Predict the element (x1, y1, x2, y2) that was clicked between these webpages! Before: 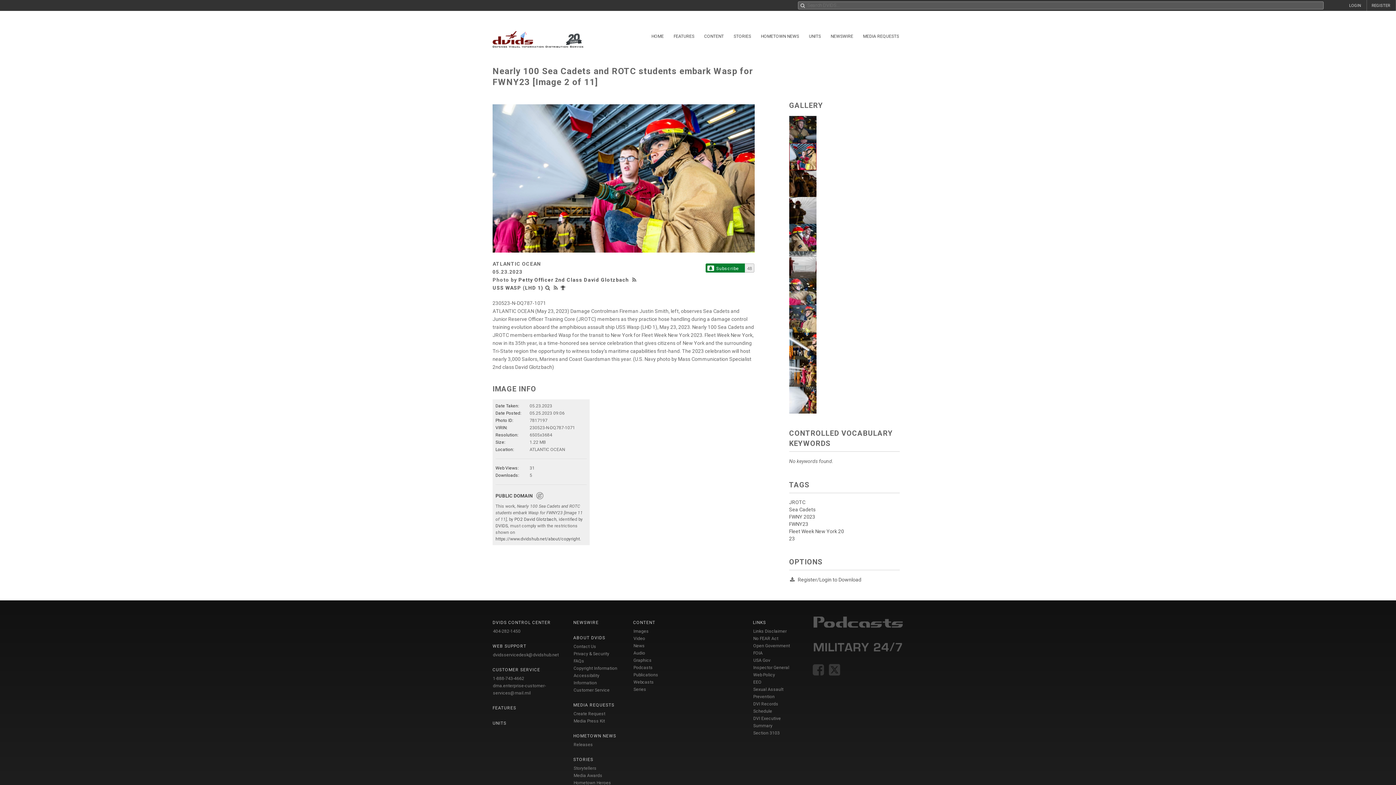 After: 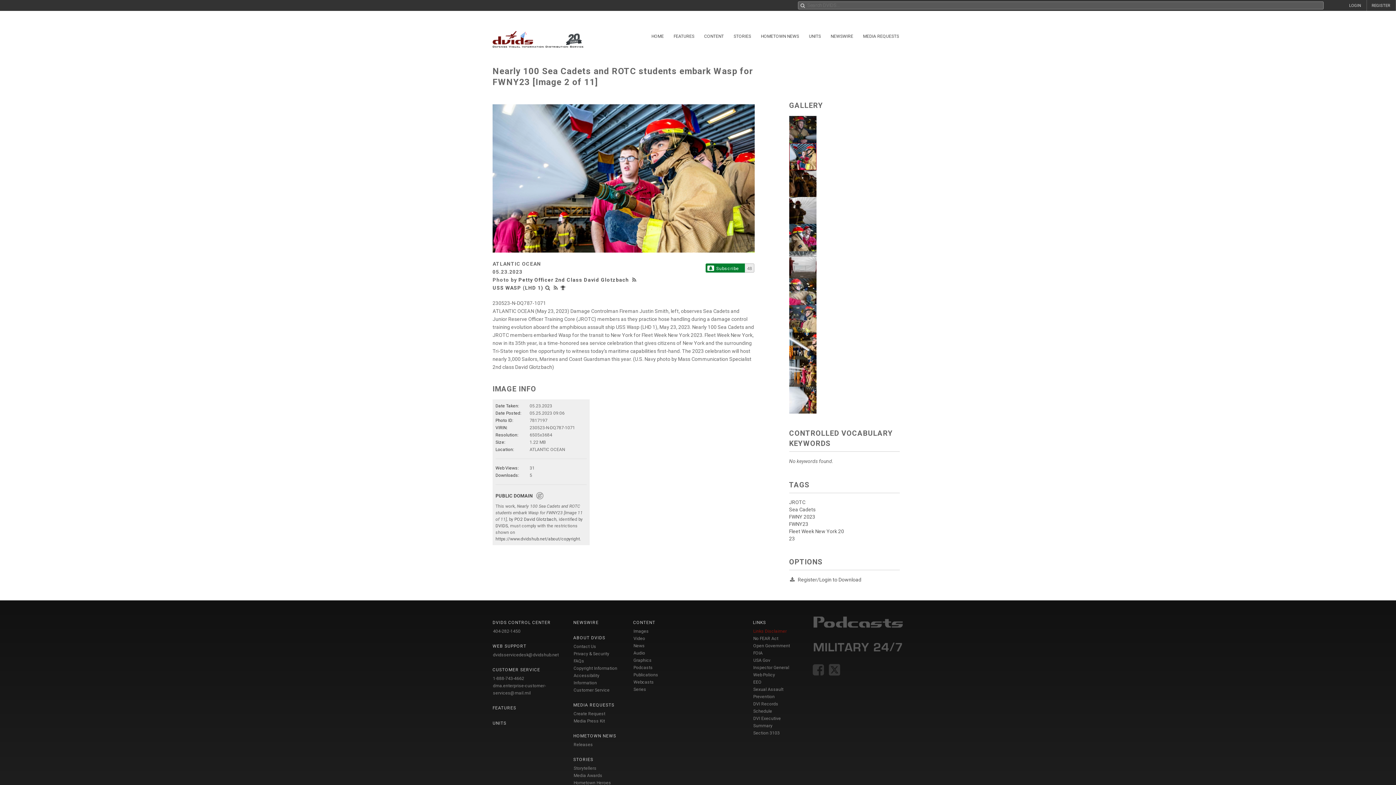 Action: bbox: (753, 629, 786, 634) label: Links Disclaimer